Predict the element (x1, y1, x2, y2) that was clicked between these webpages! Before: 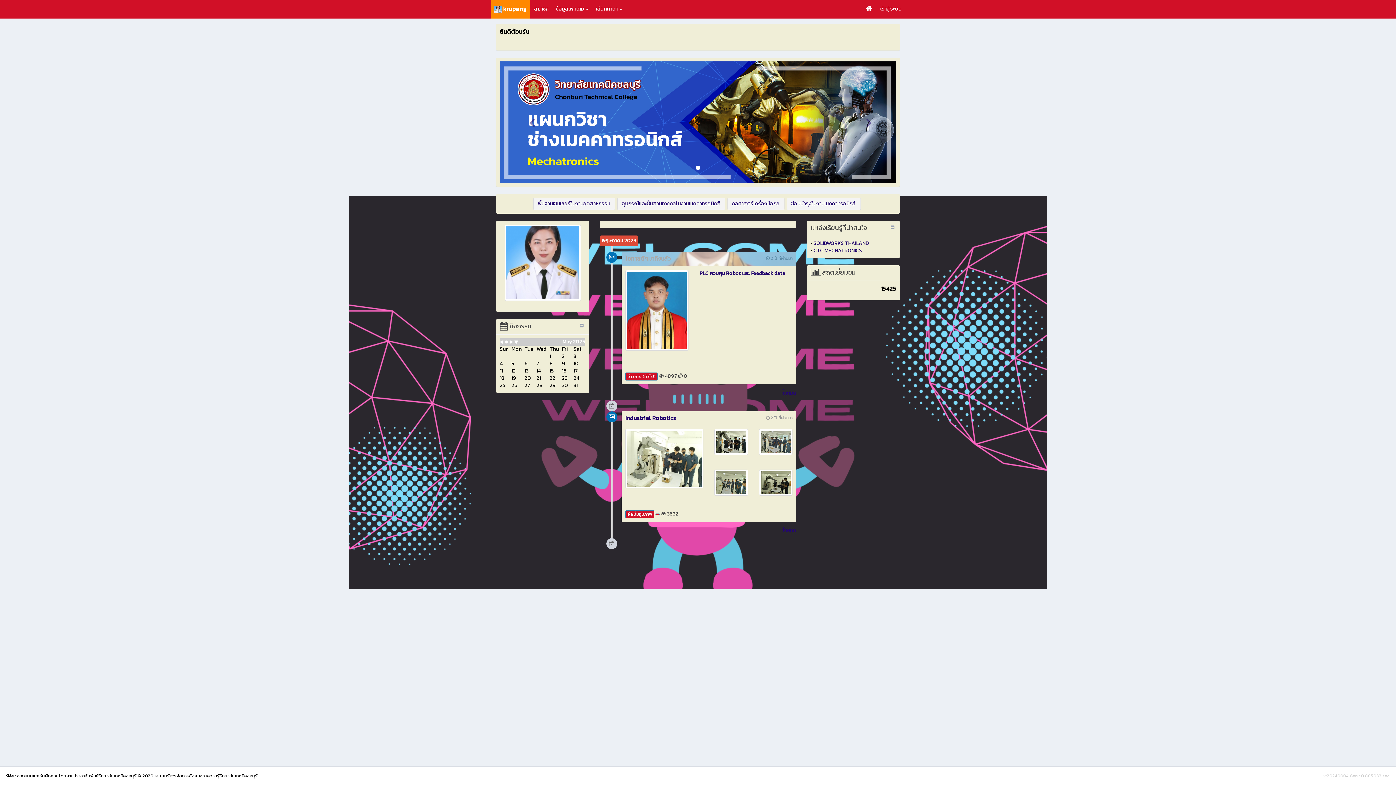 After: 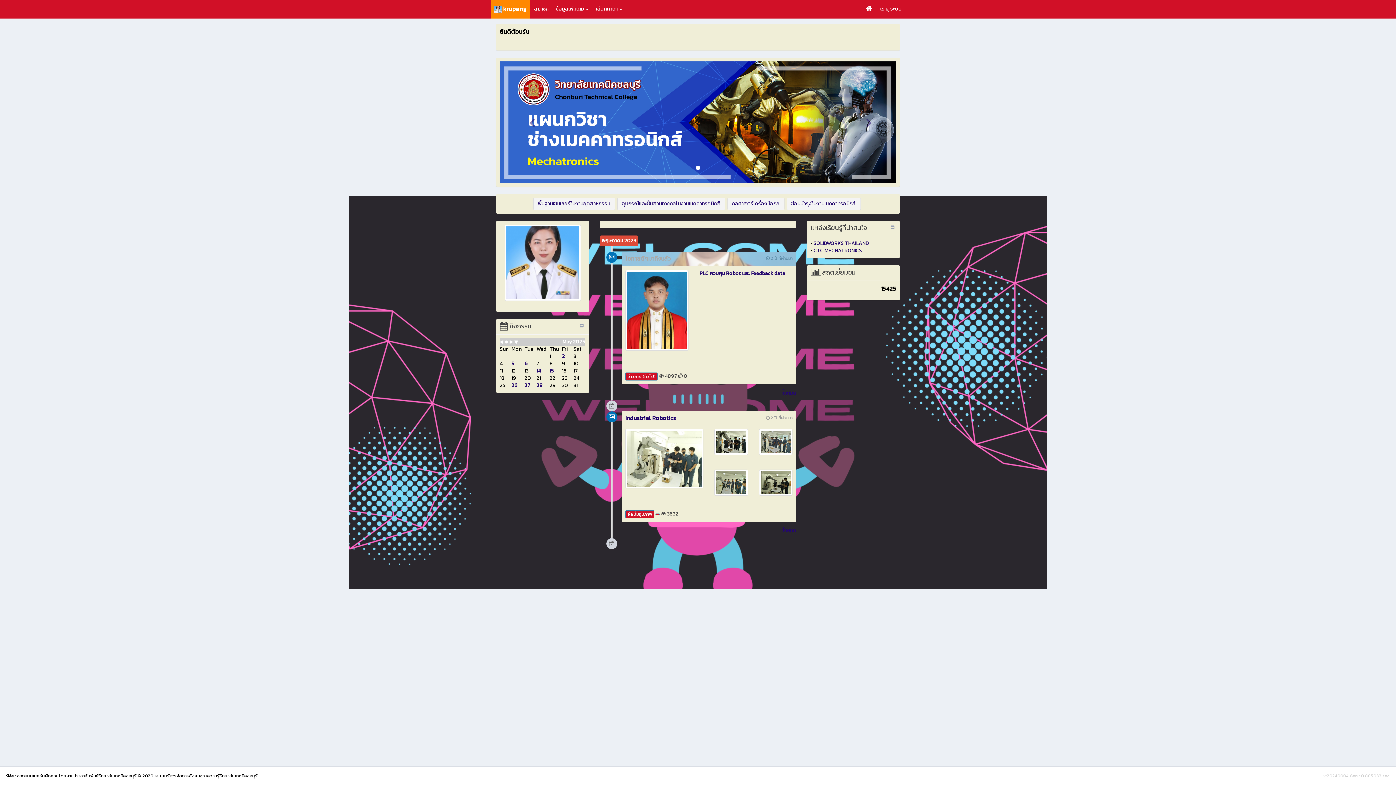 Action: bbox: (504, 338, 508, 345)